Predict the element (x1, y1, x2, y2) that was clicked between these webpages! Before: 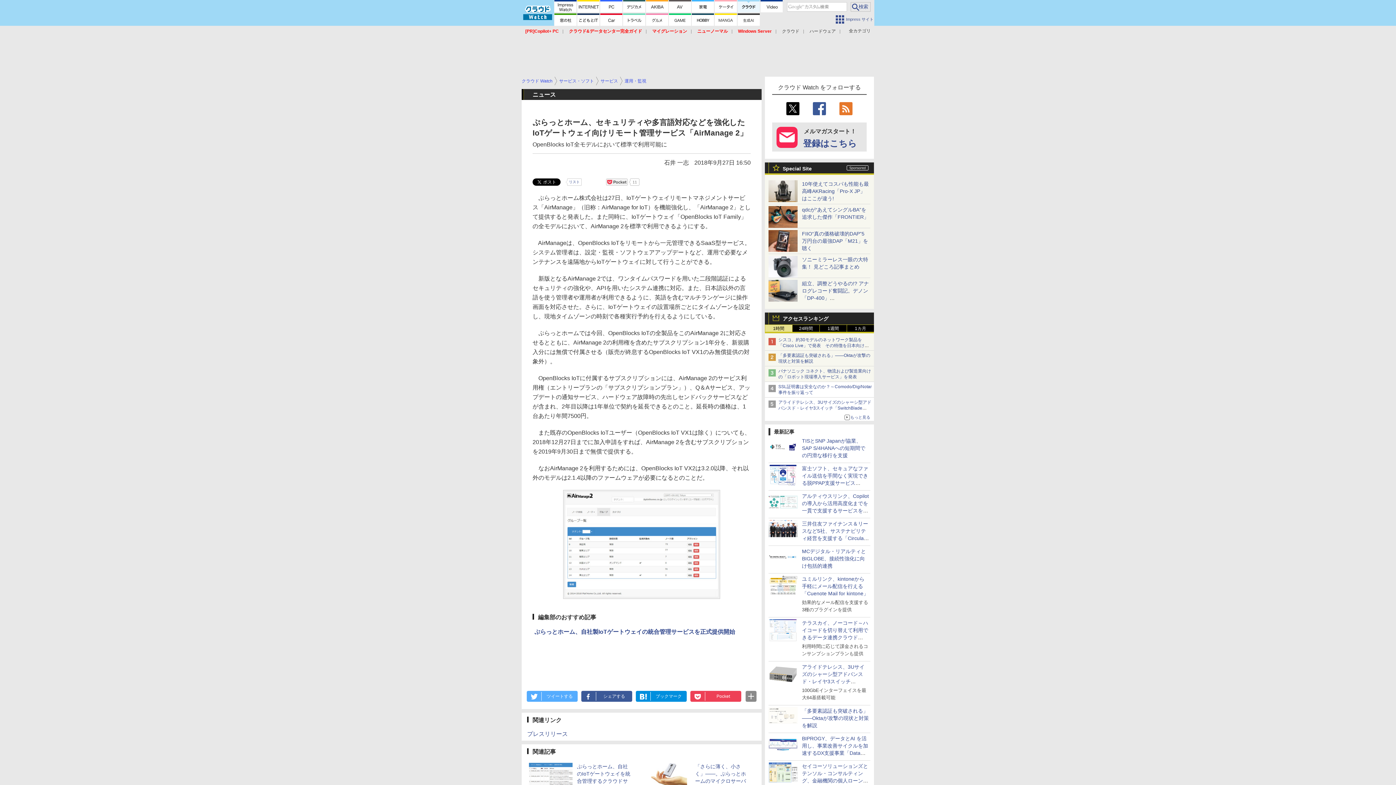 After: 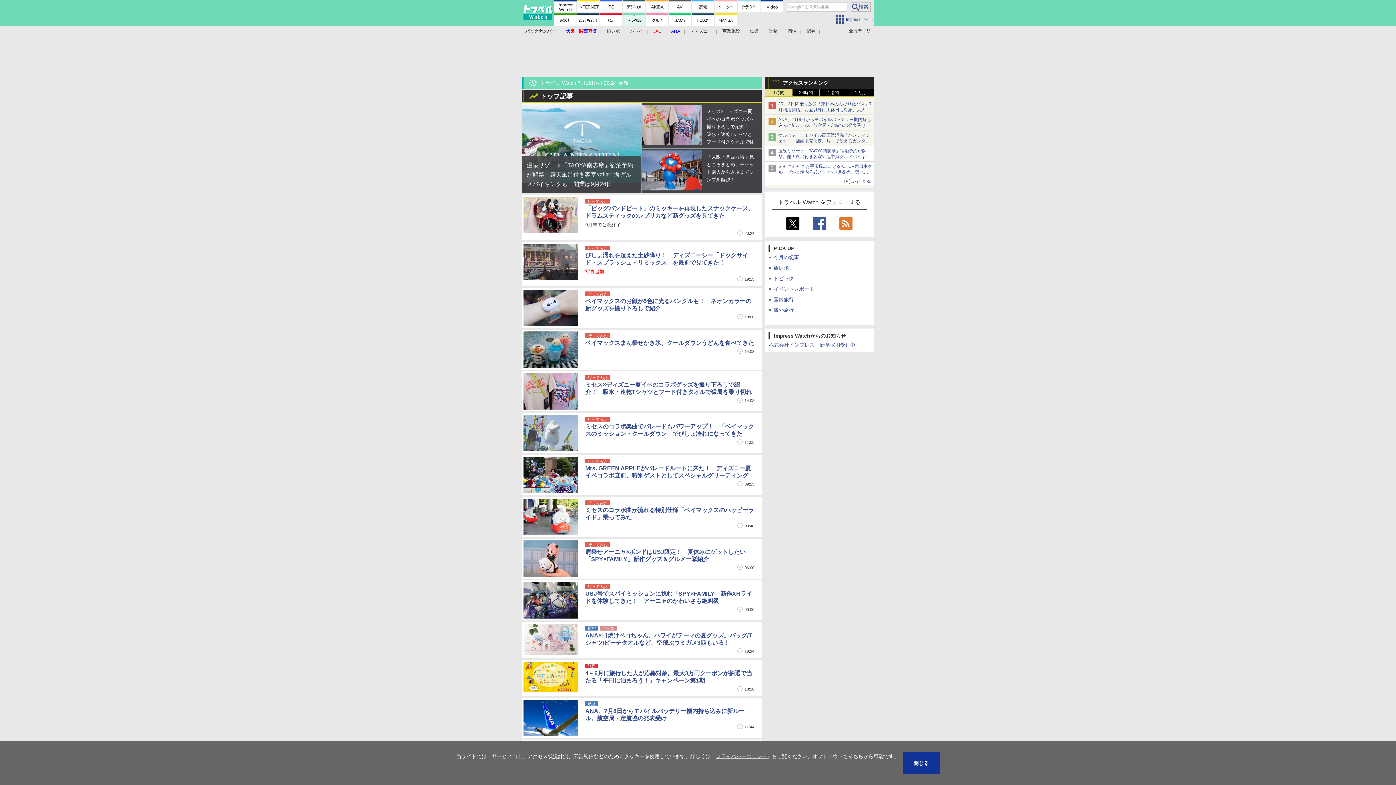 Action: bbox: (623, 13, 645, 25)